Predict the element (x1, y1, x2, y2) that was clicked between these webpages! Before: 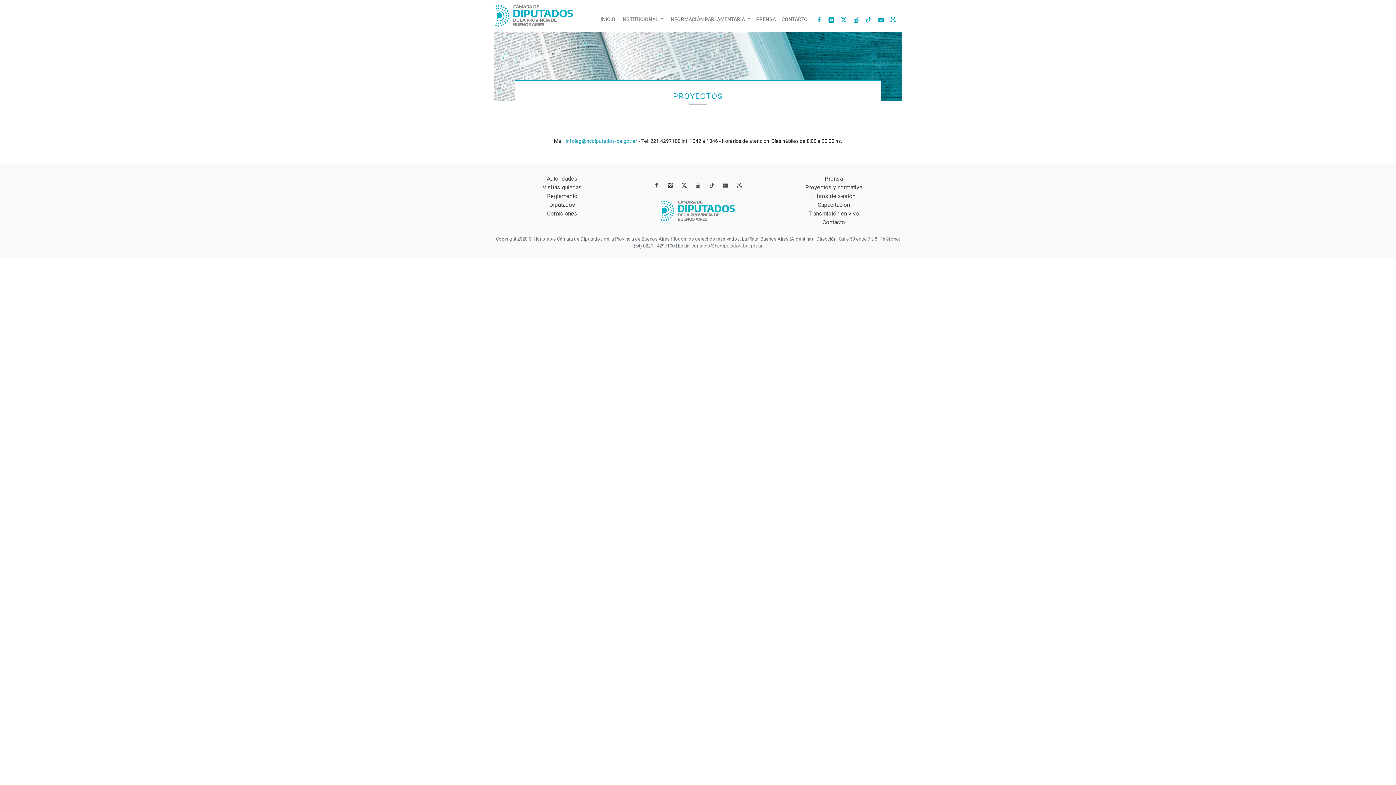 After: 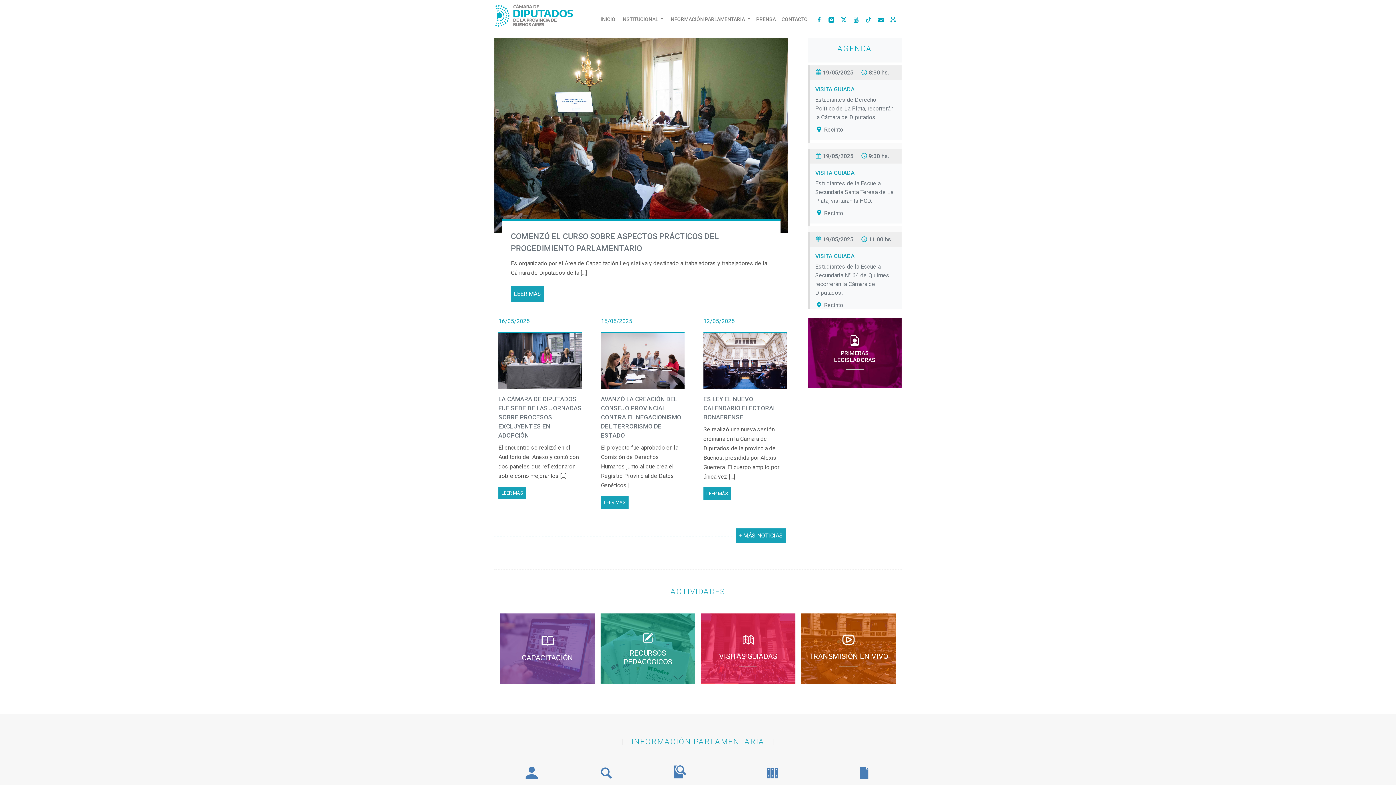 Action: bbox: (494, 10, 574, 17)